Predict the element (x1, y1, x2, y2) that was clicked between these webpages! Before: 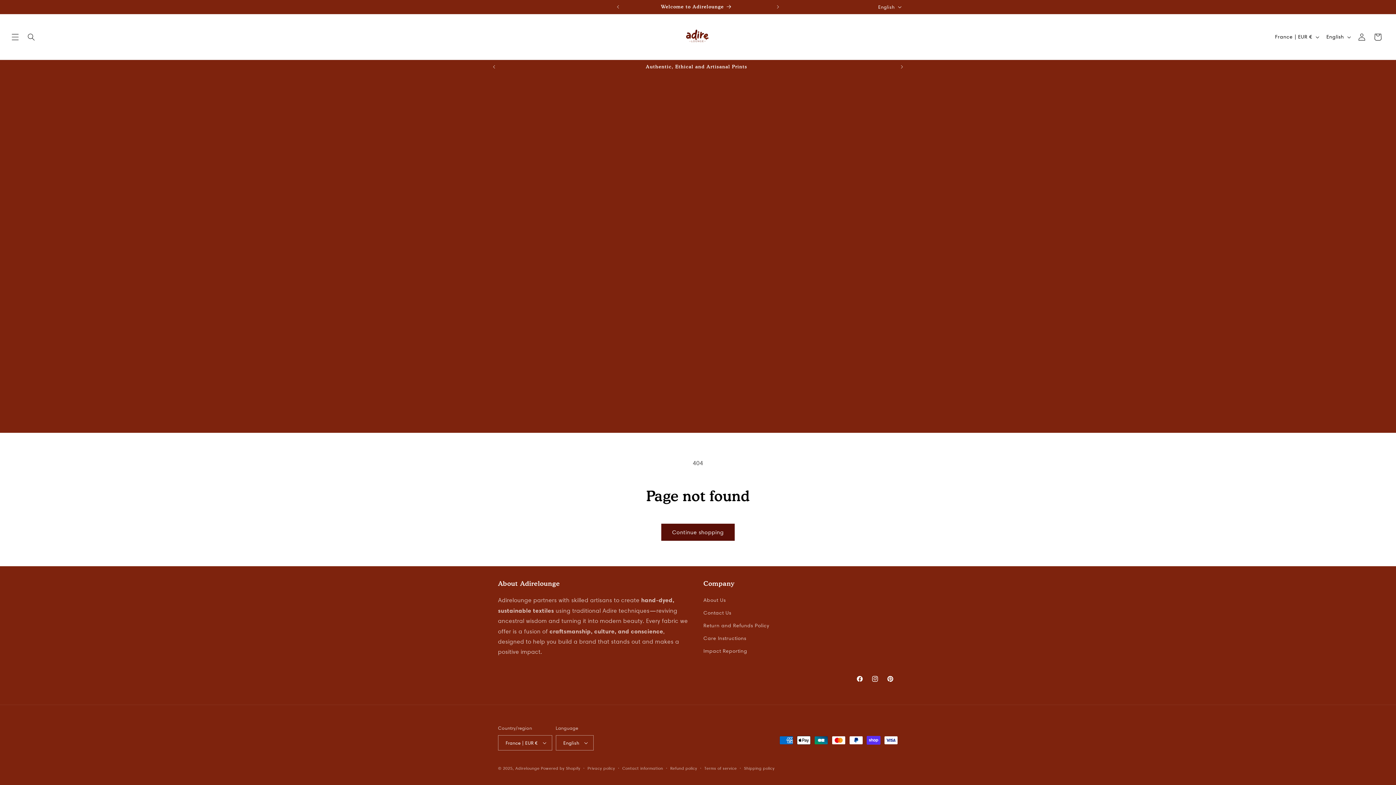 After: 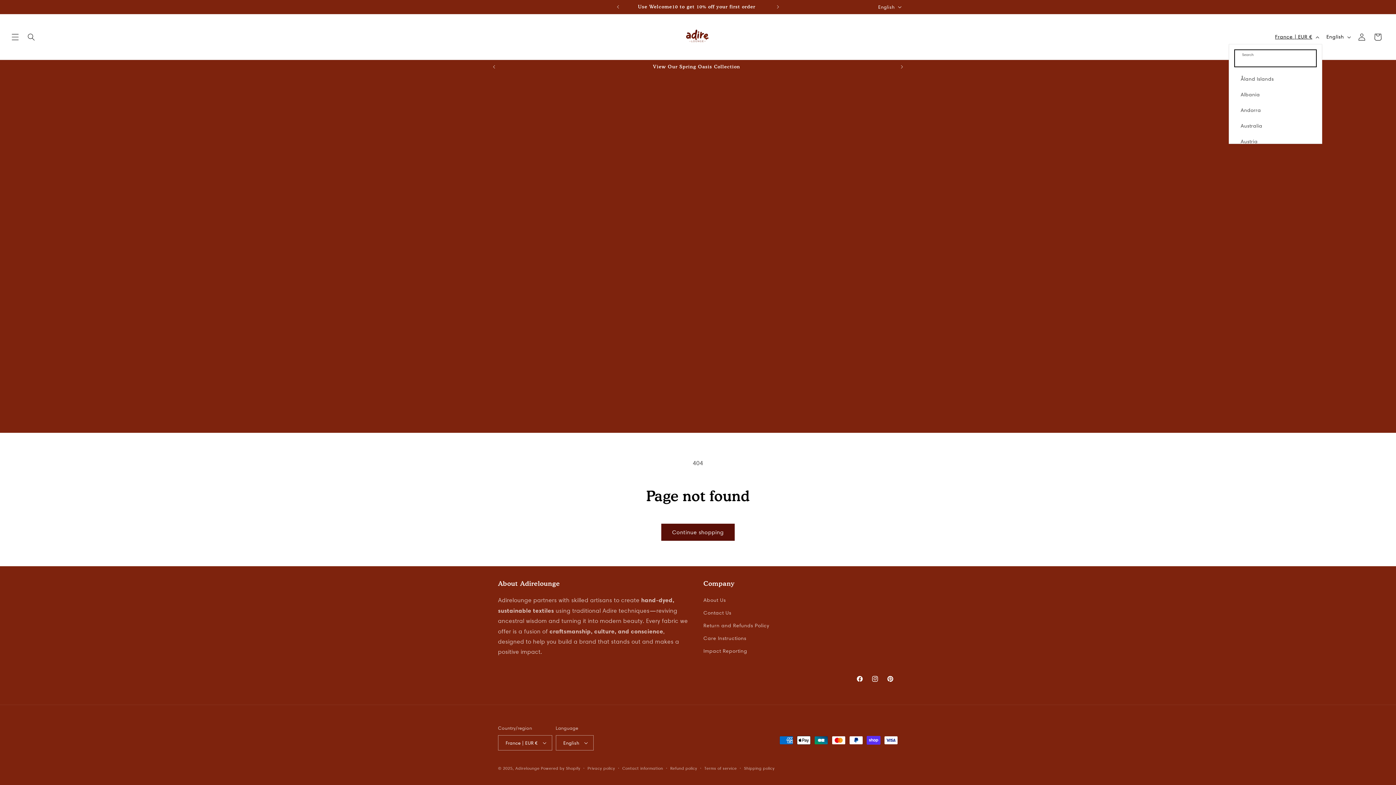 Action: bbox: (1271, 30, 1322, 43) label: France | EUR €